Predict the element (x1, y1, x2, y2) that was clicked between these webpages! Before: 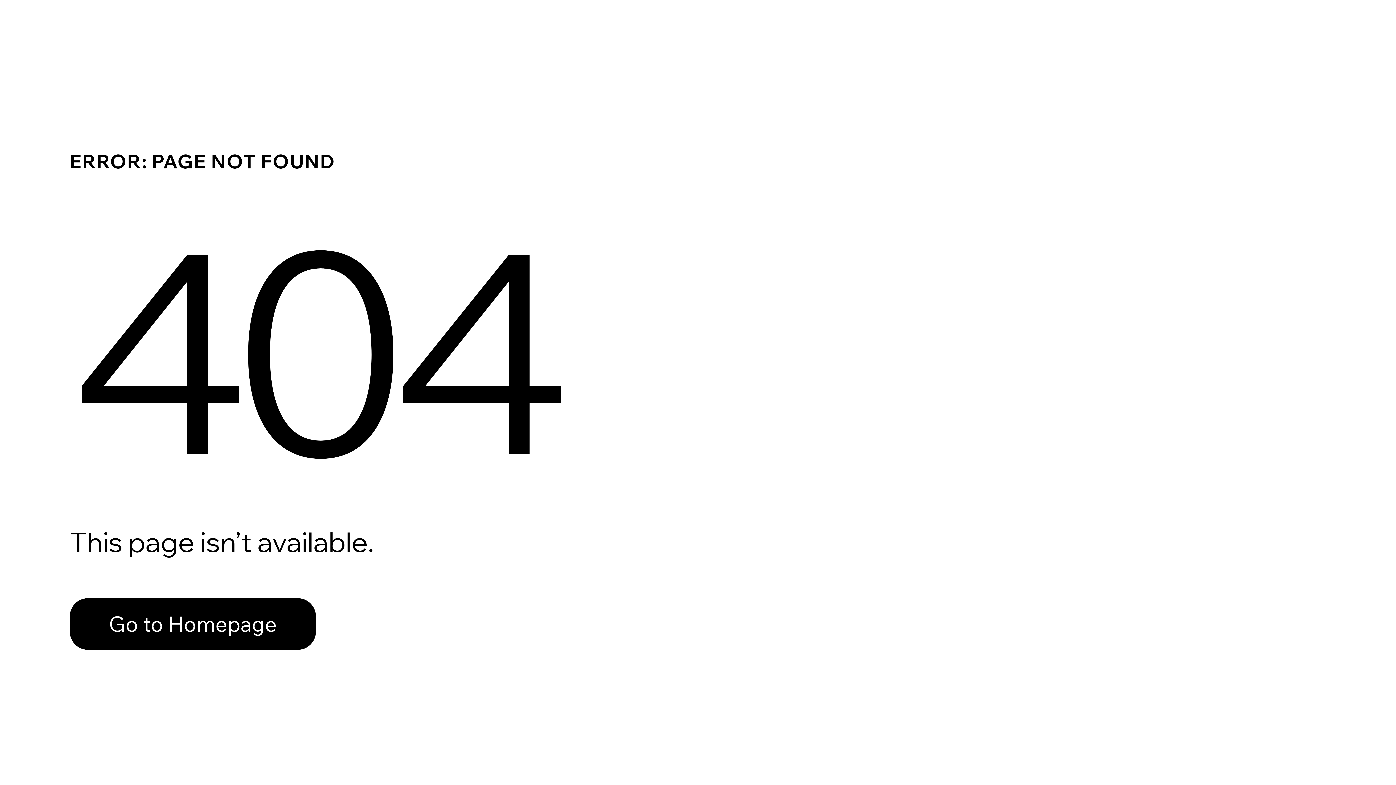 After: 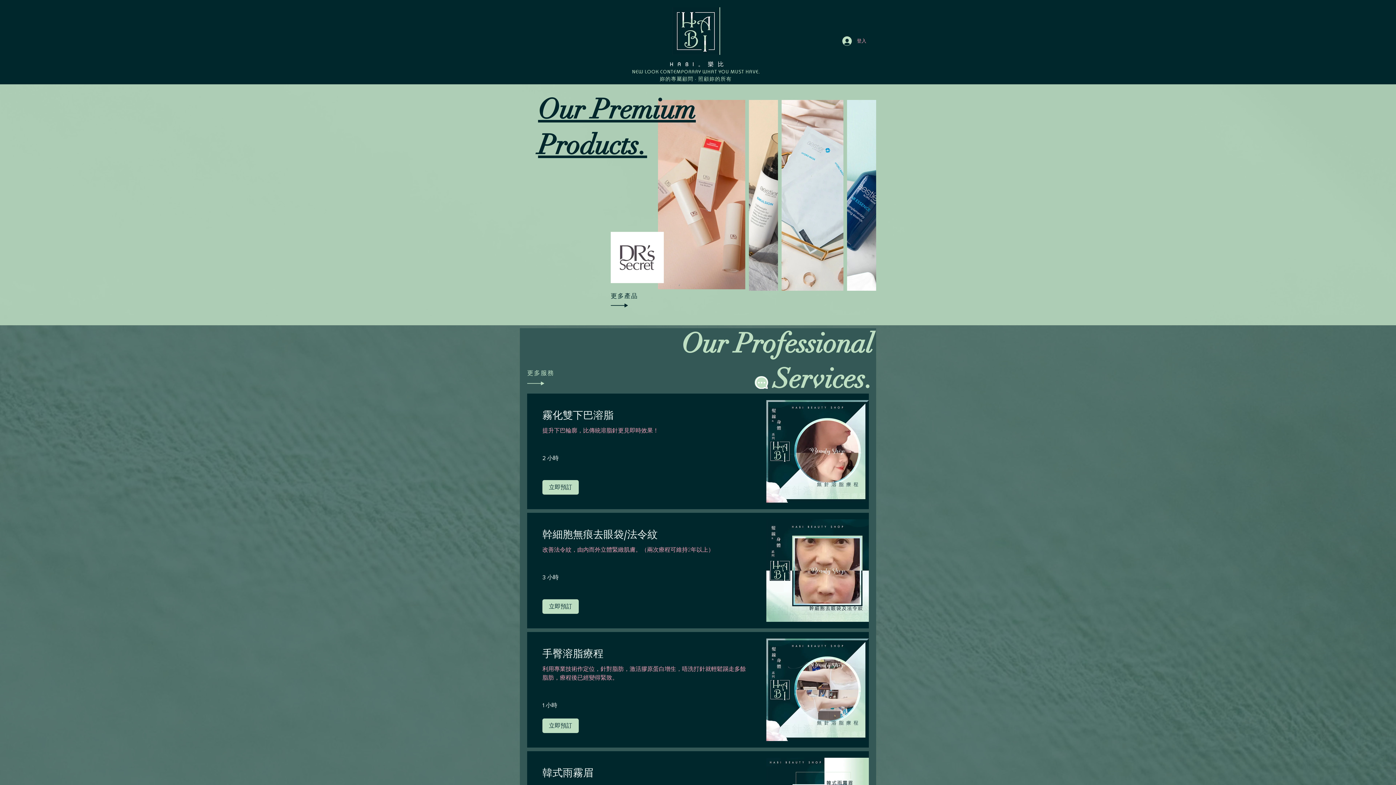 Action: bbox: (69, 582, 768, 659) label: Go to Homepage